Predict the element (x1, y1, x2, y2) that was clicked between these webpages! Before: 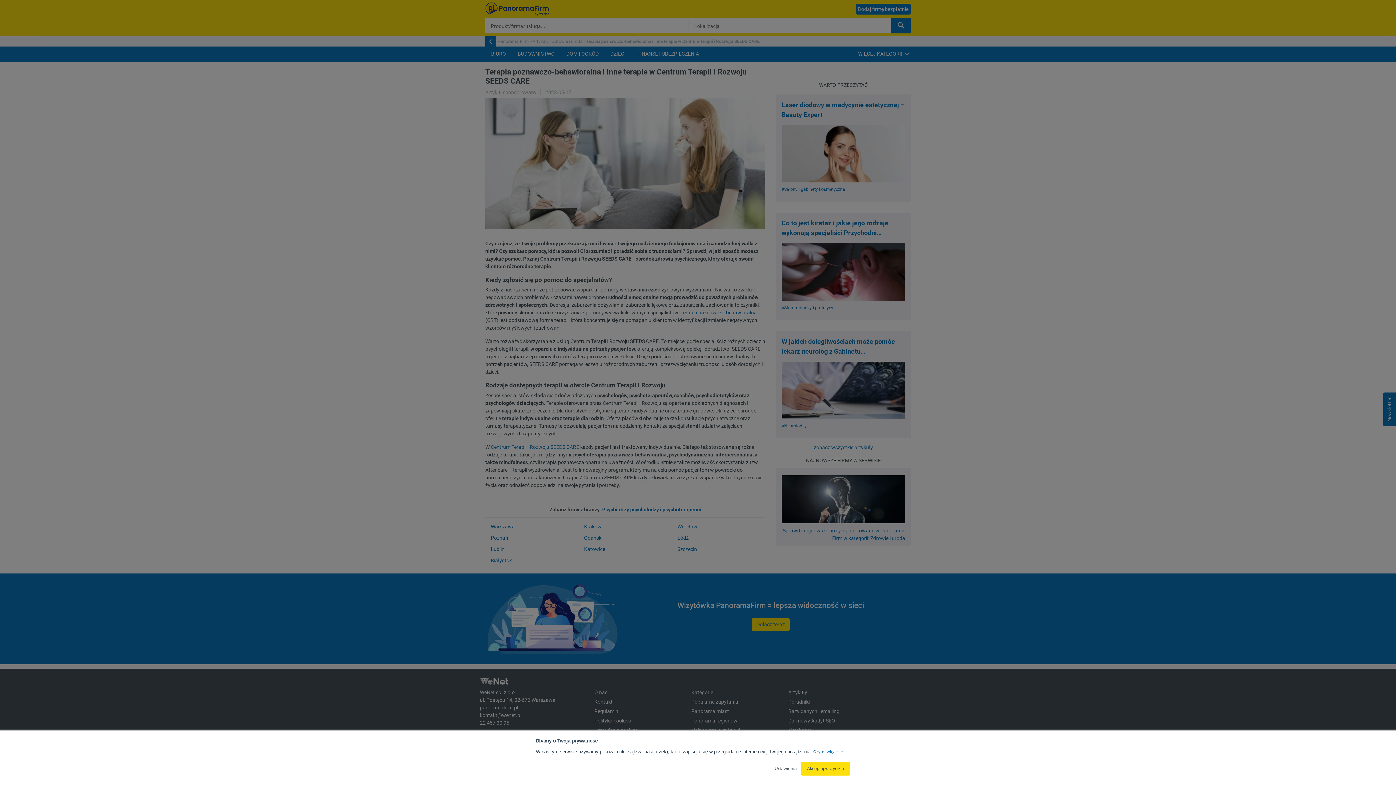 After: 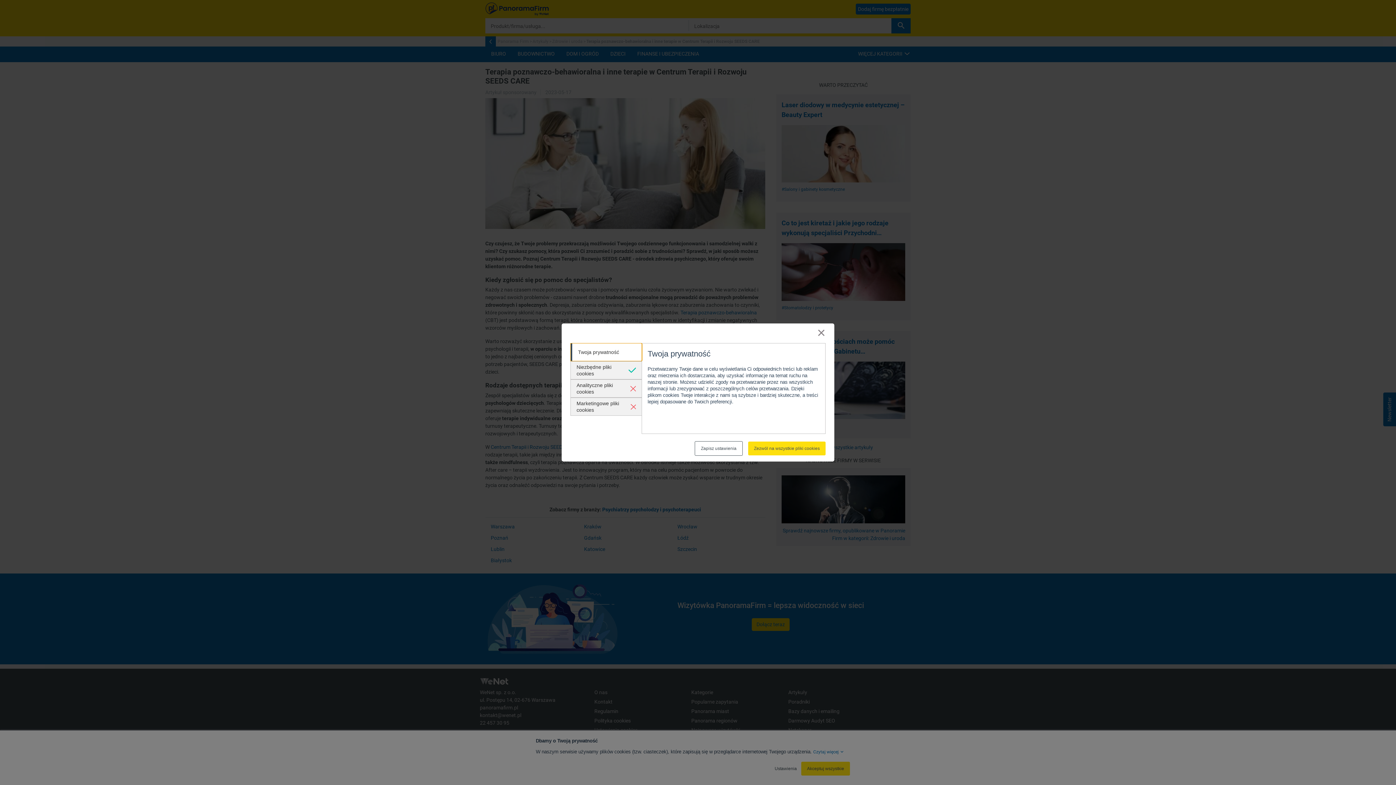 Action: label: Ustawienia bbox: (774, 765, 797, 772)